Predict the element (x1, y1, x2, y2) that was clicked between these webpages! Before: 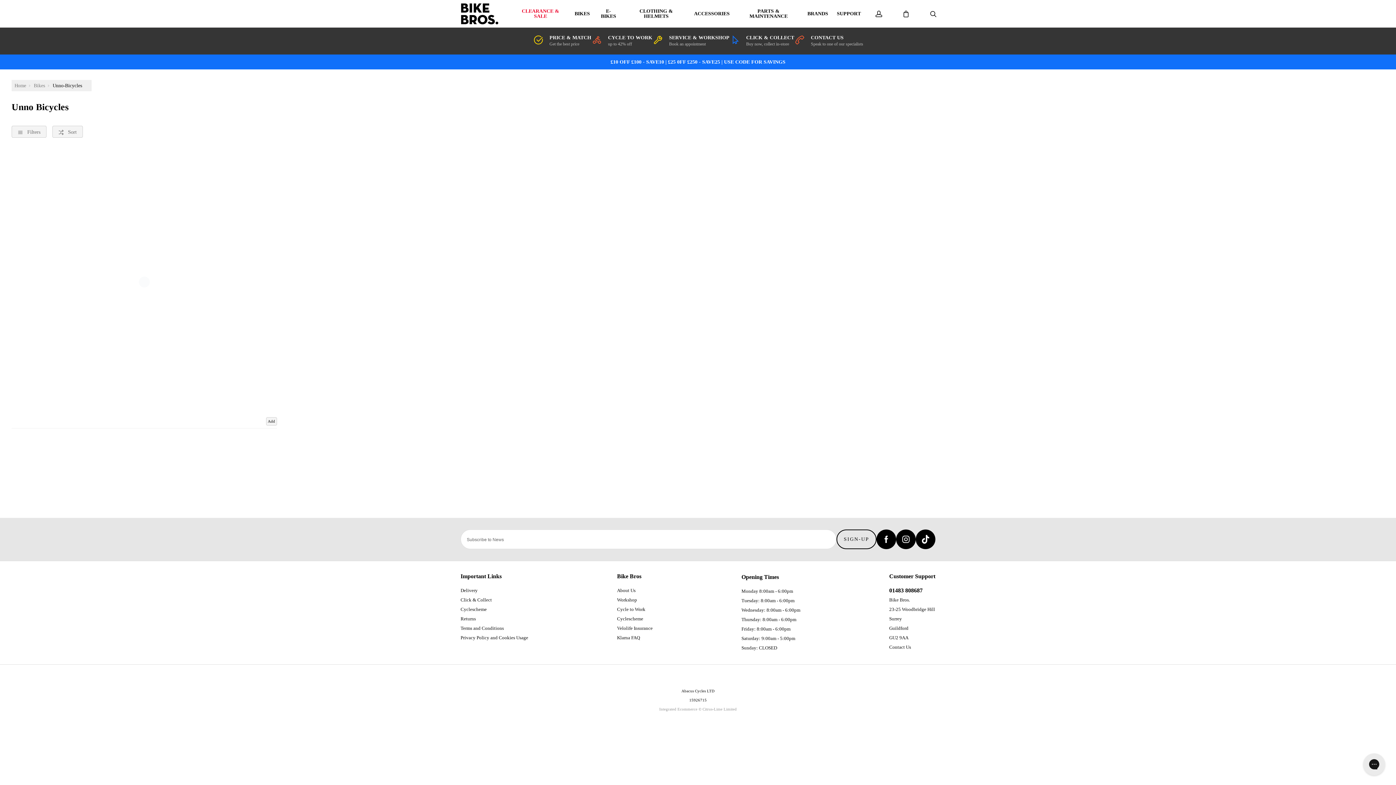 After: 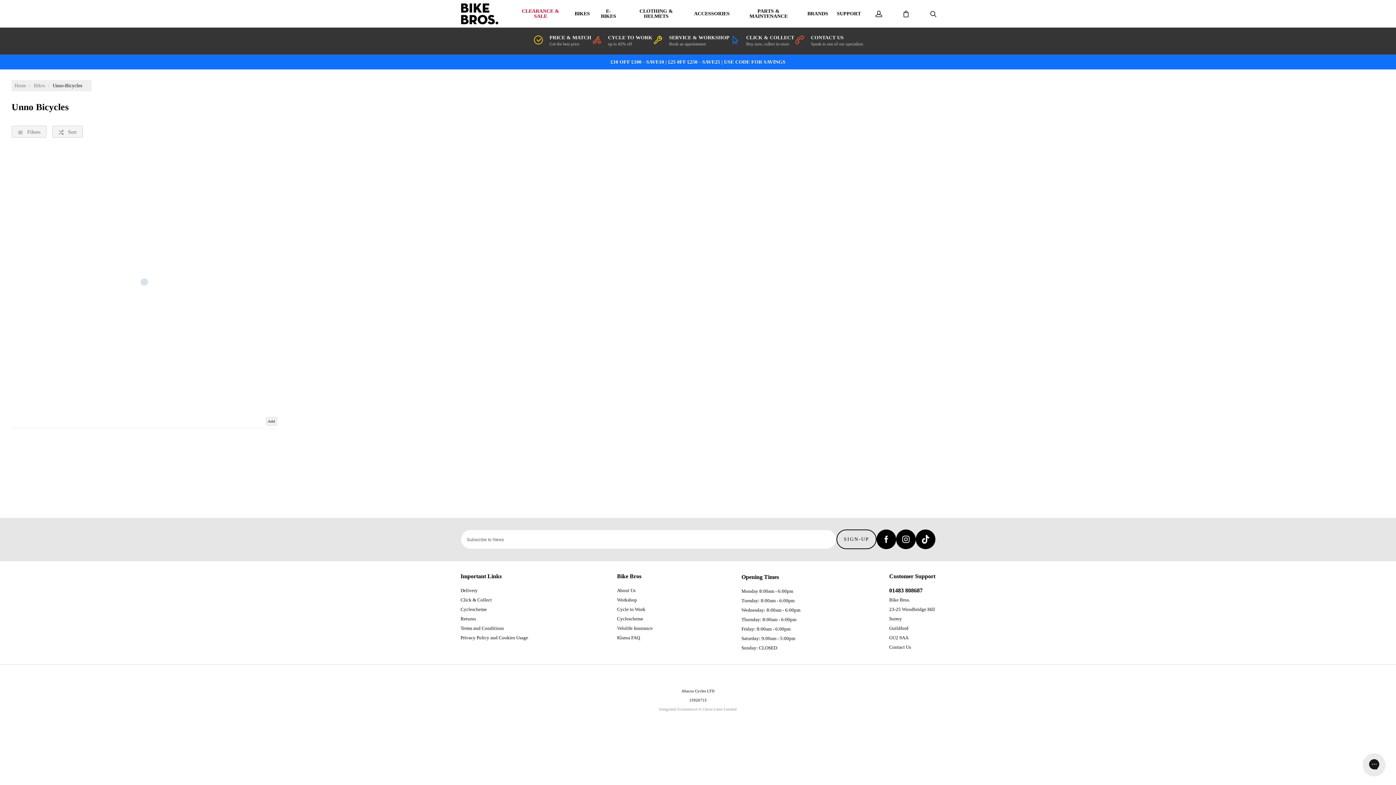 Action: bbox: (738, 8, 798, 18) label: PARTS & MAINTENANCE